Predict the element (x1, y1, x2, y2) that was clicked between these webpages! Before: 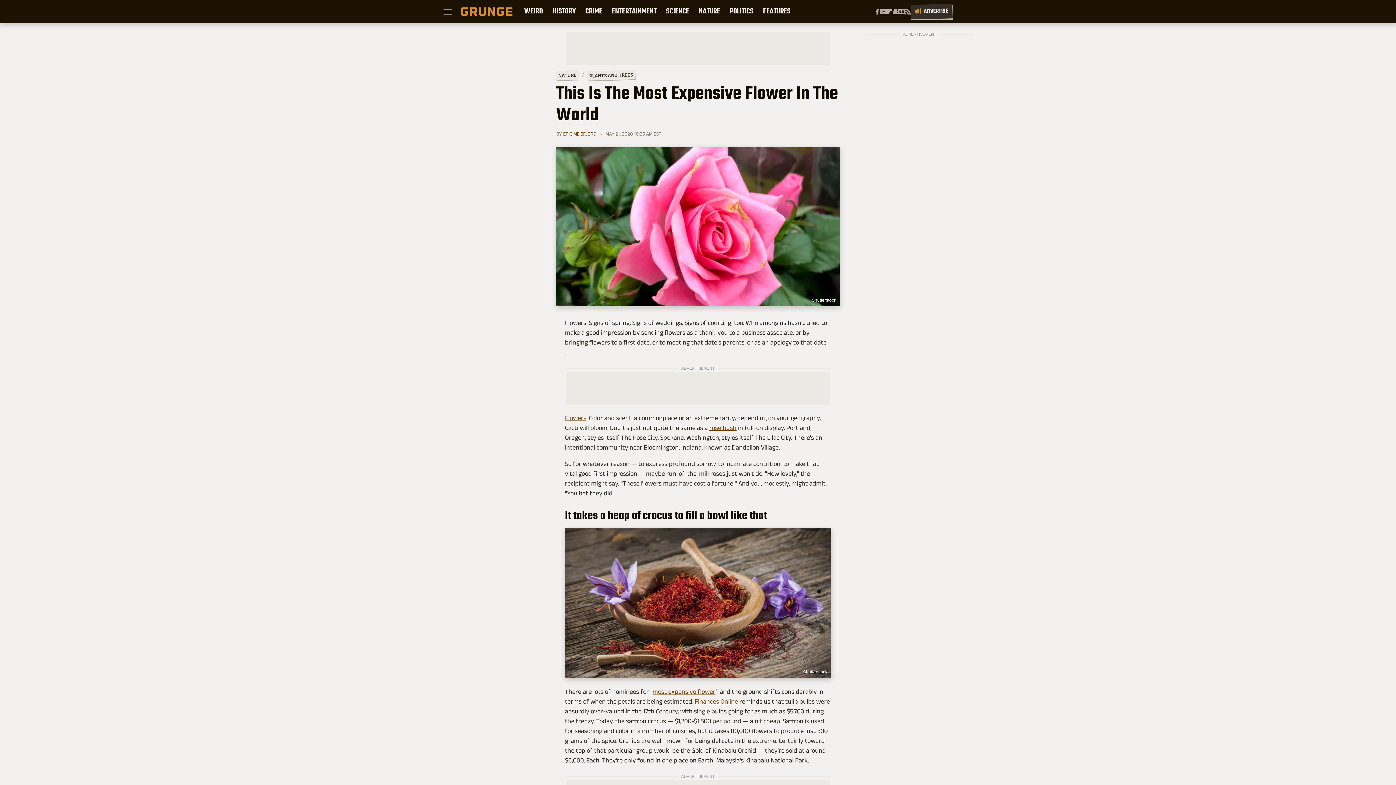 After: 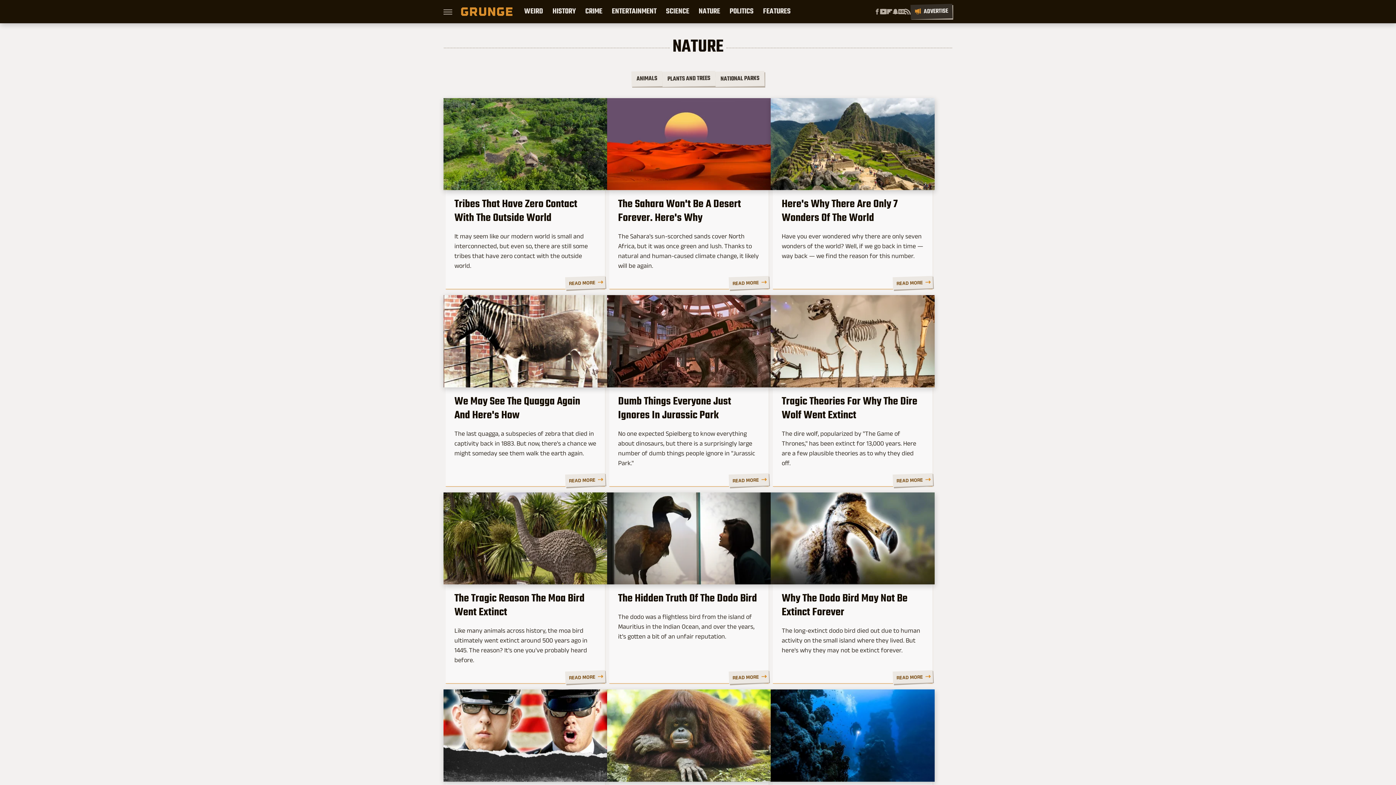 Action: bbox: (556, 70, 579, 80) label: NATURE